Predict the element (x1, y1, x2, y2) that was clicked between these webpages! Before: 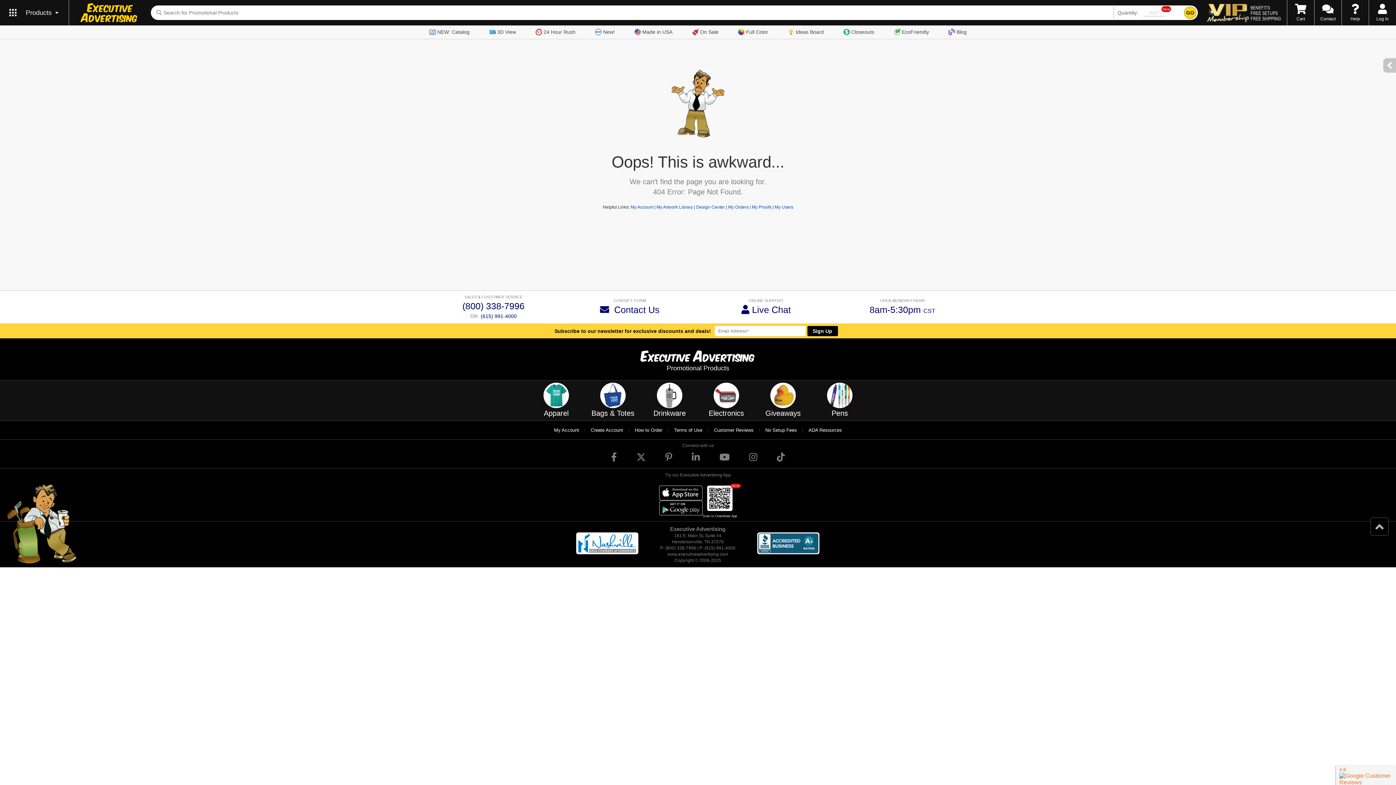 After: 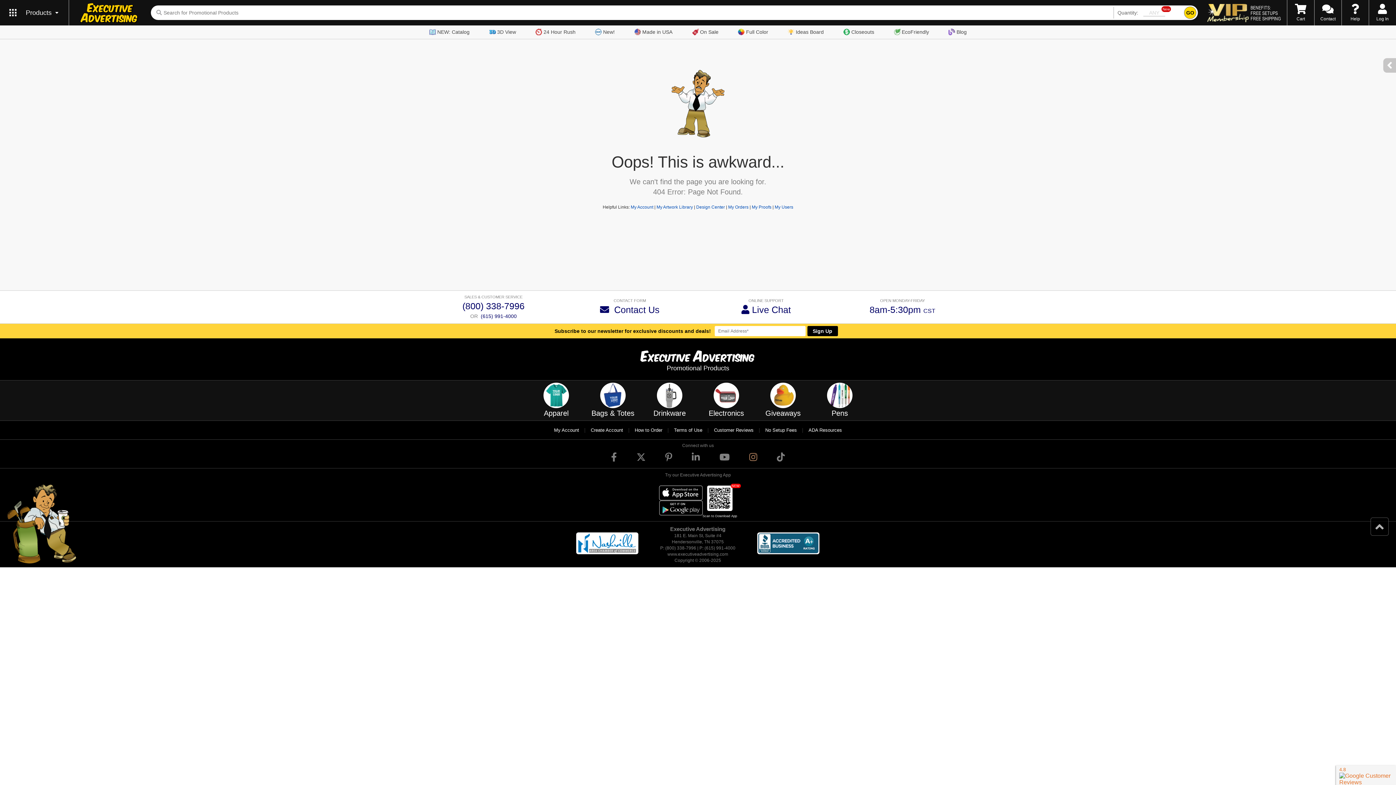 Action: bbox: (740, 434, 756, 450)